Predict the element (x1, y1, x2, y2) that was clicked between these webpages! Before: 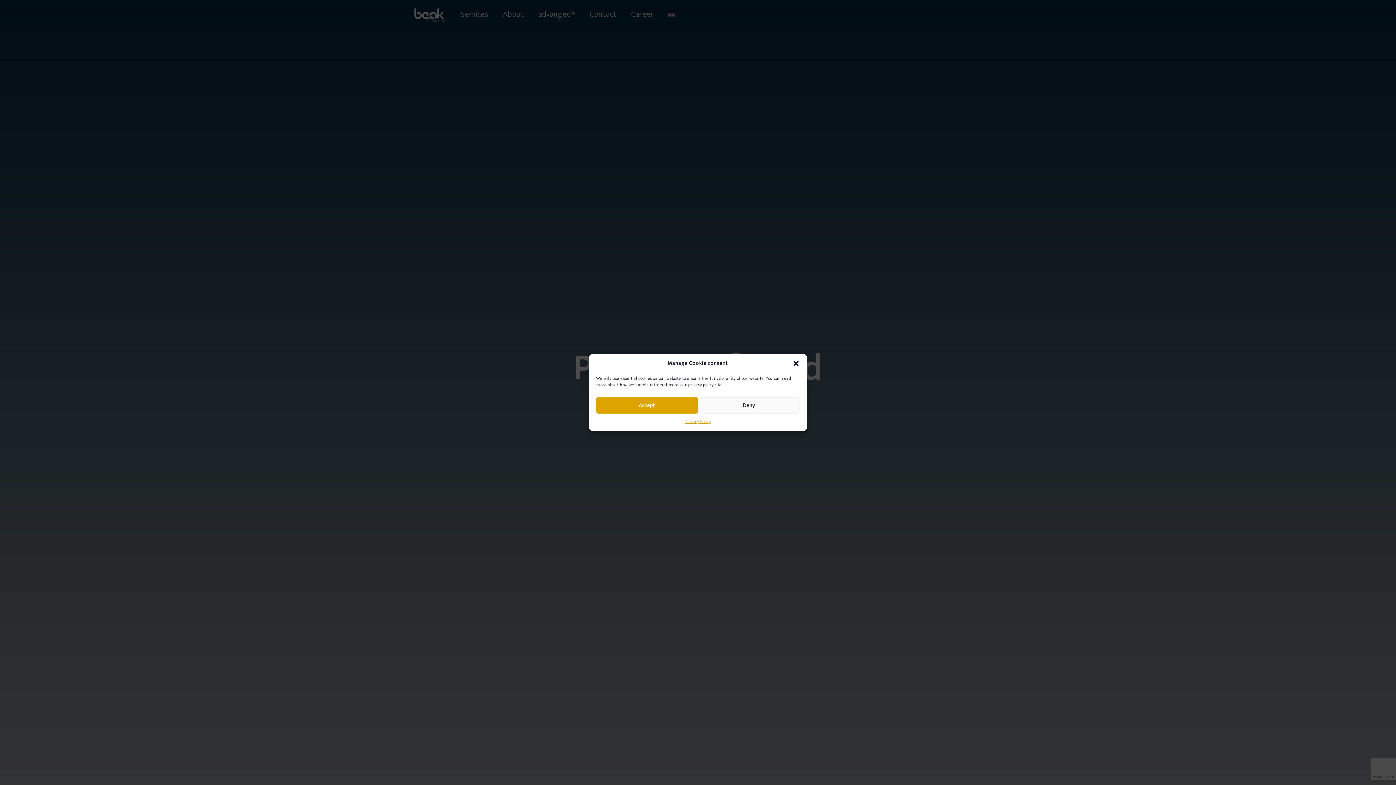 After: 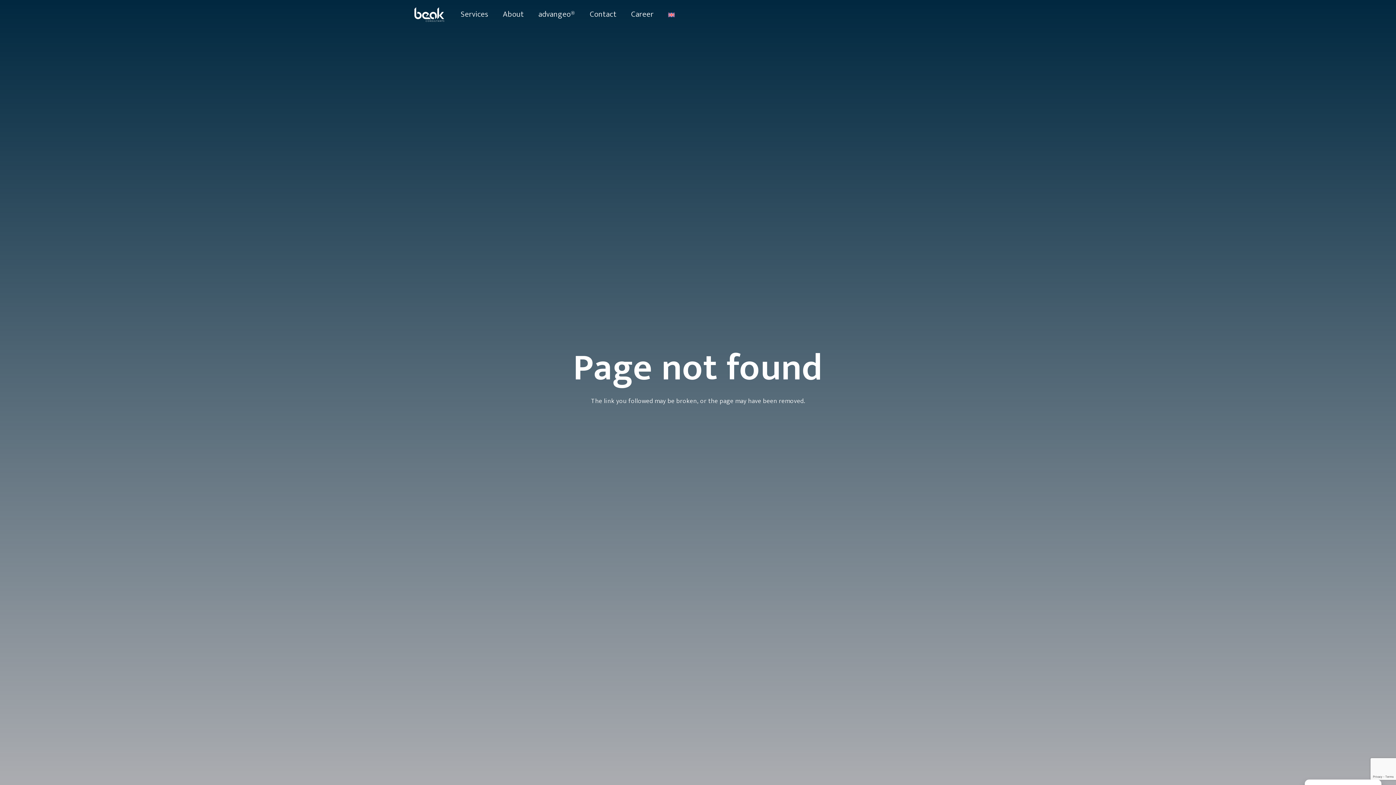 Action: label: Deny bbox: (698, 397, 799, 413)